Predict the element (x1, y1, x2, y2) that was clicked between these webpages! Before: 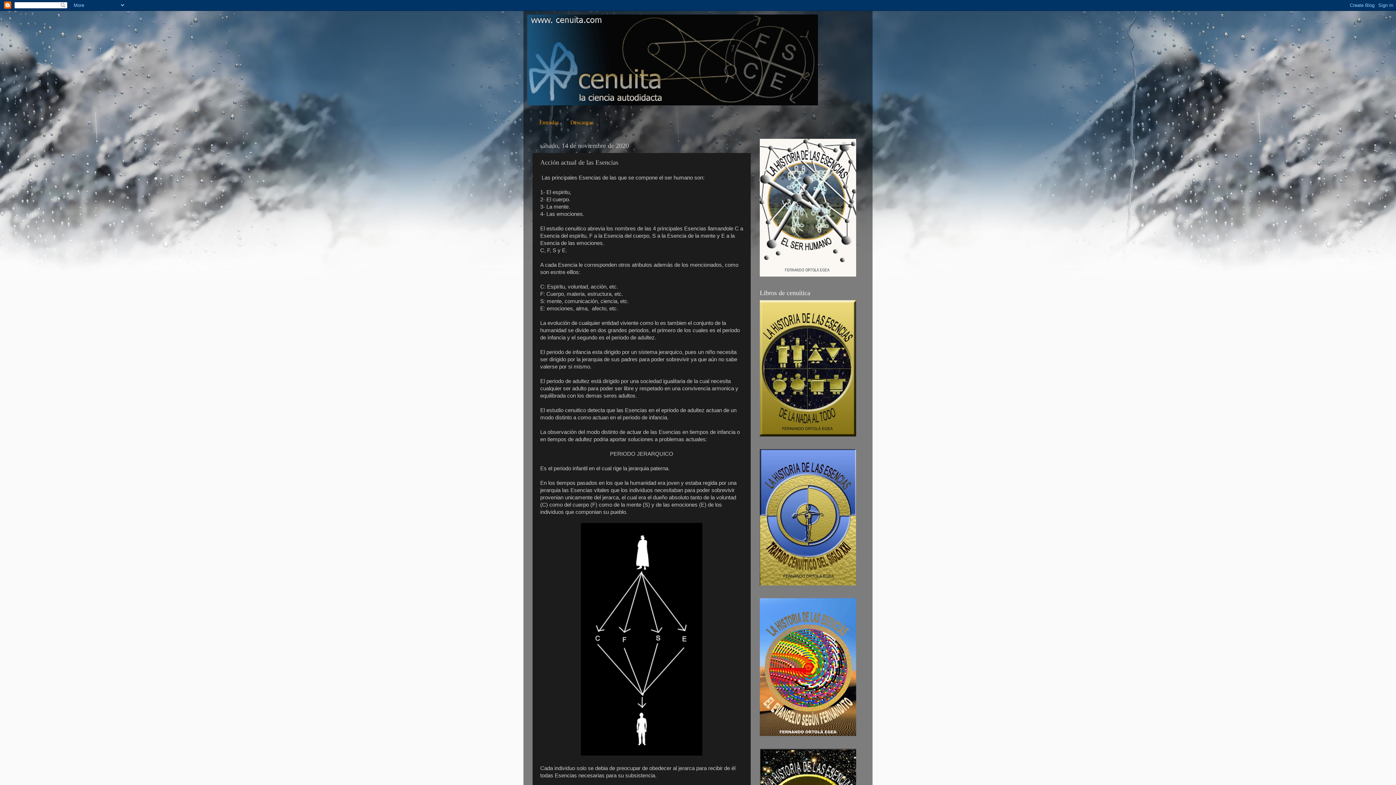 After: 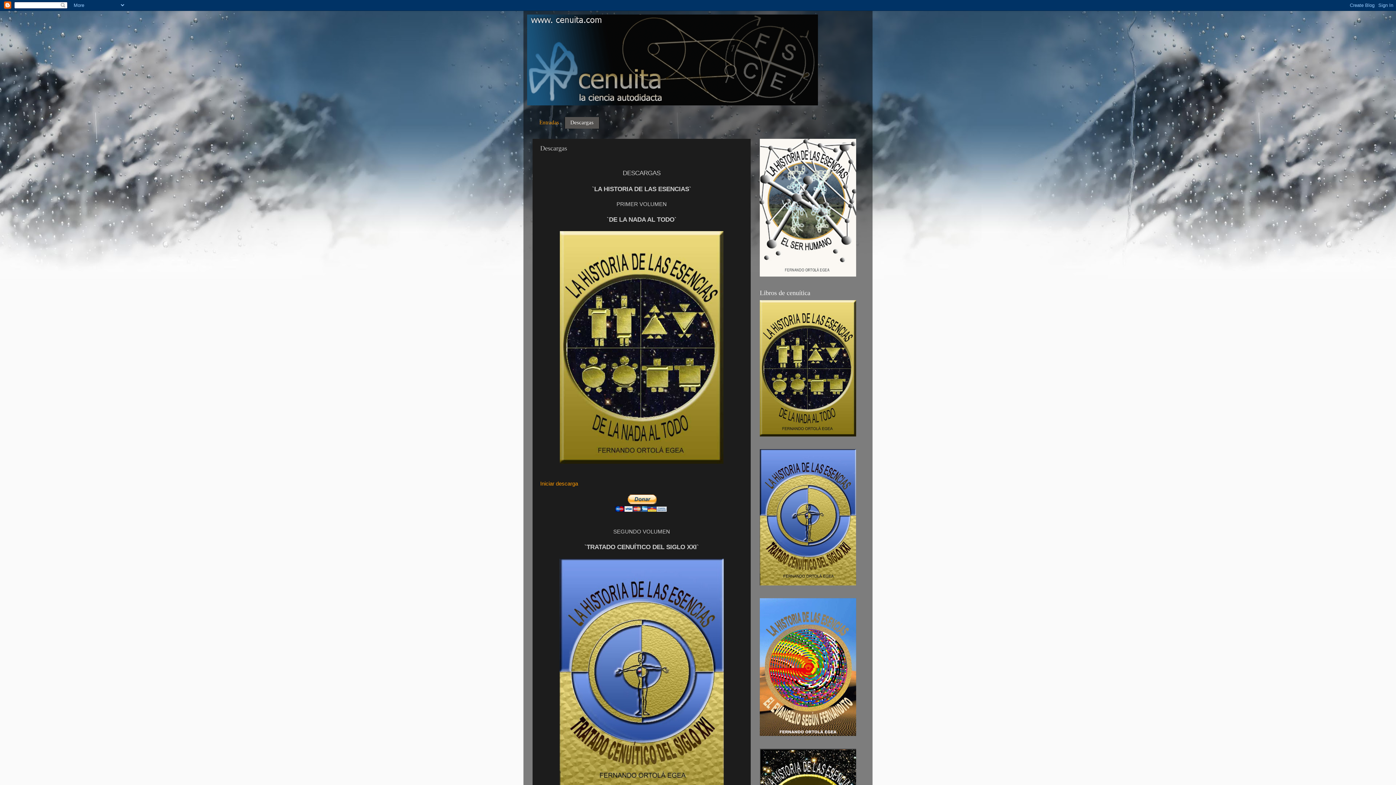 Action: bbox: (760, 432, 856, 437)